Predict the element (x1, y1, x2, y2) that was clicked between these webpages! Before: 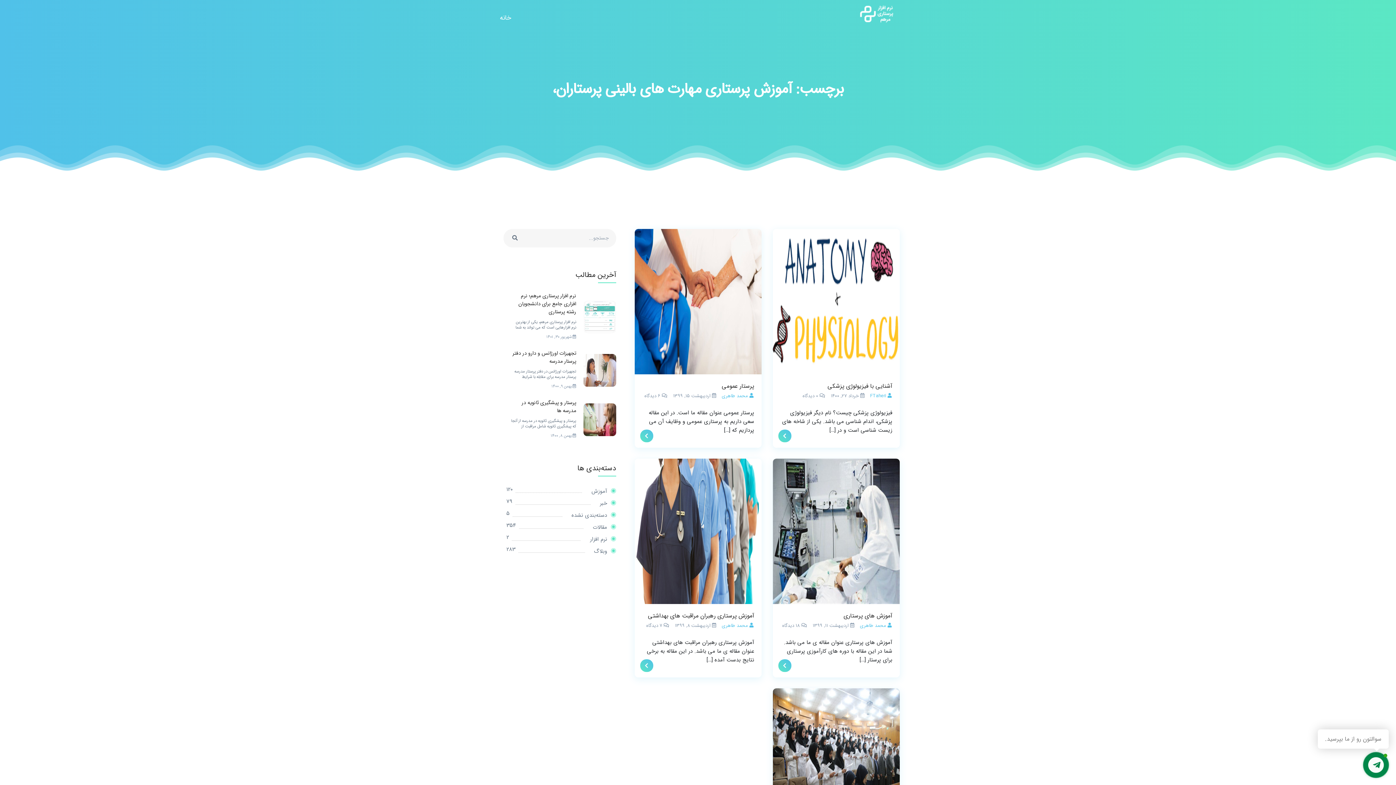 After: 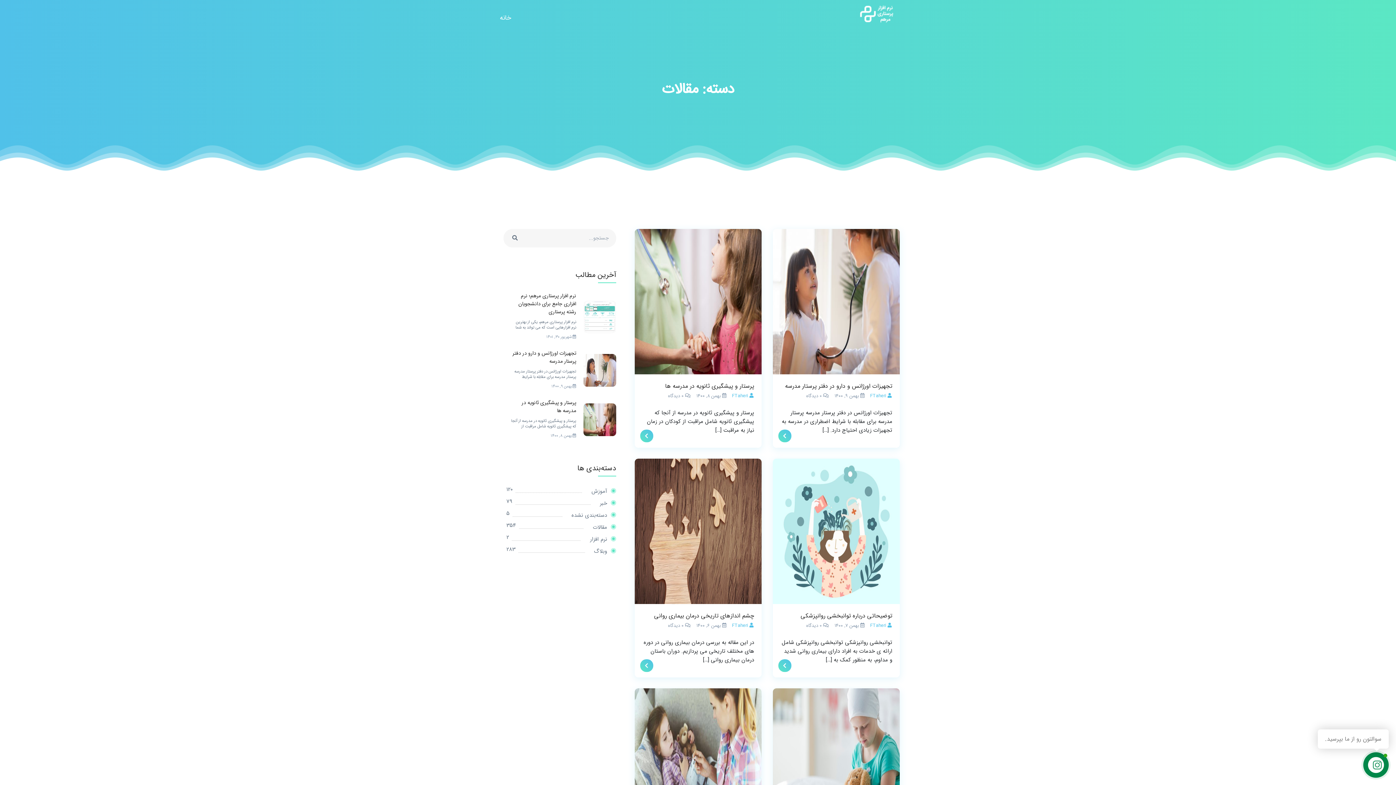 Action: bbox: (503, 523, 616, 532) label: مقالات
354